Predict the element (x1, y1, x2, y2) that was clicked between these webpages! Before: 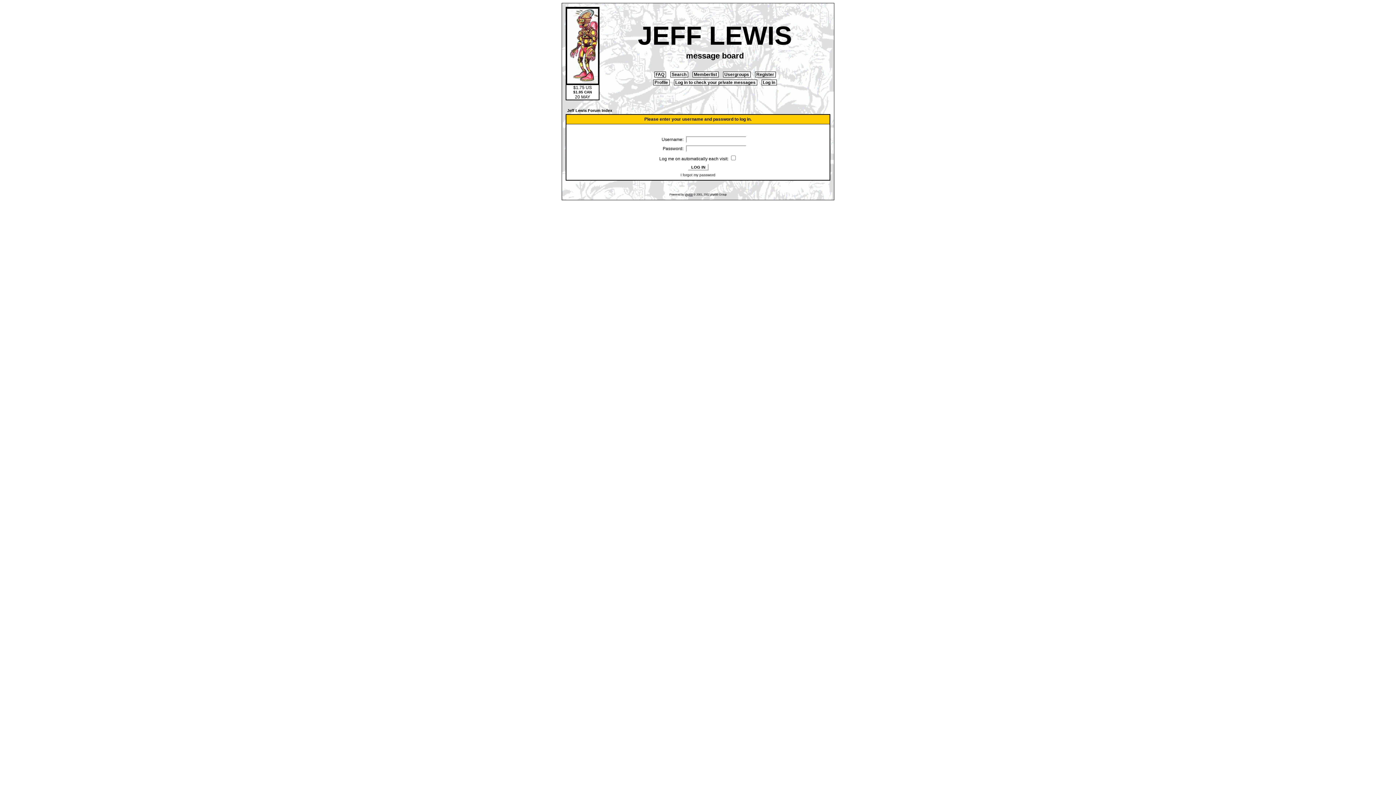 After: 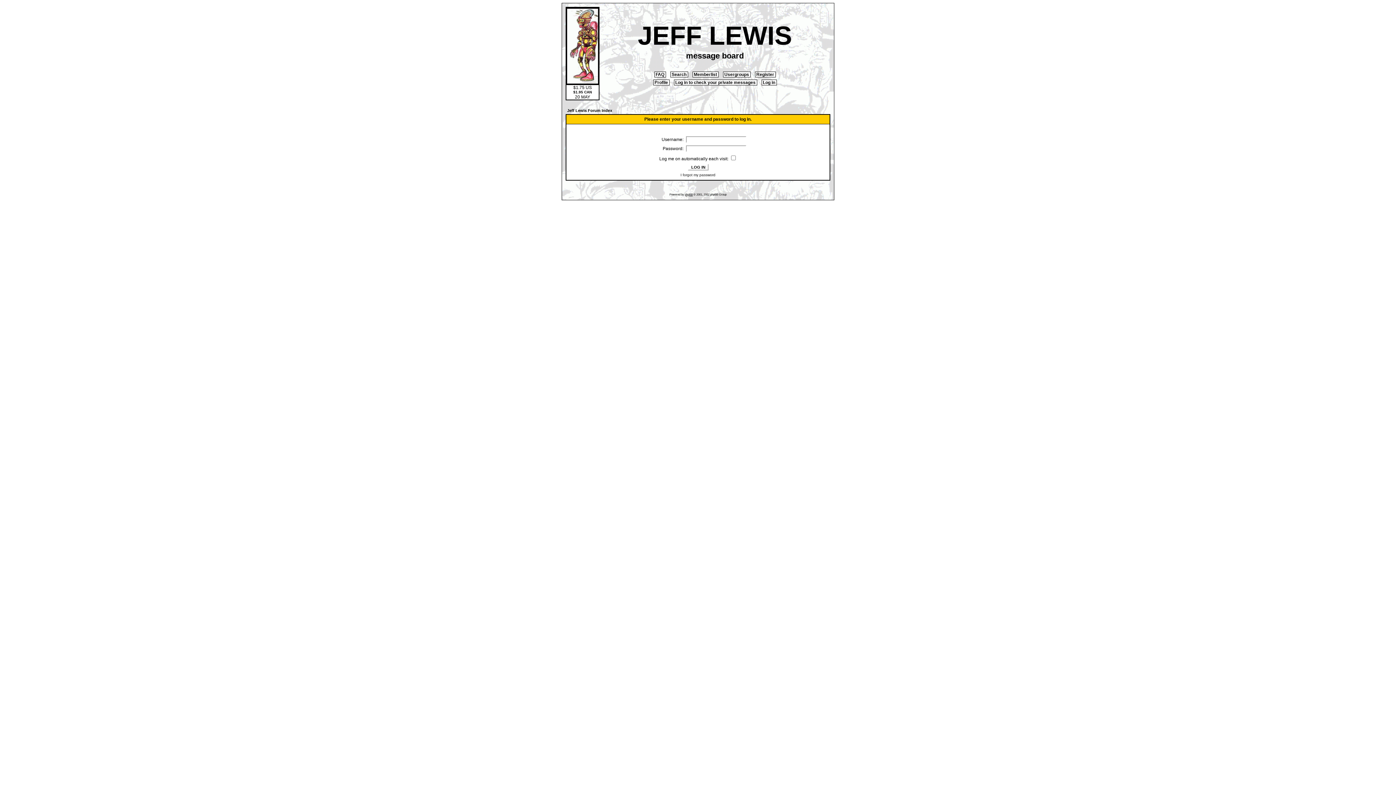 Action: bbox: (674, 79, 757, 85) label:  Log in to check your private messages 